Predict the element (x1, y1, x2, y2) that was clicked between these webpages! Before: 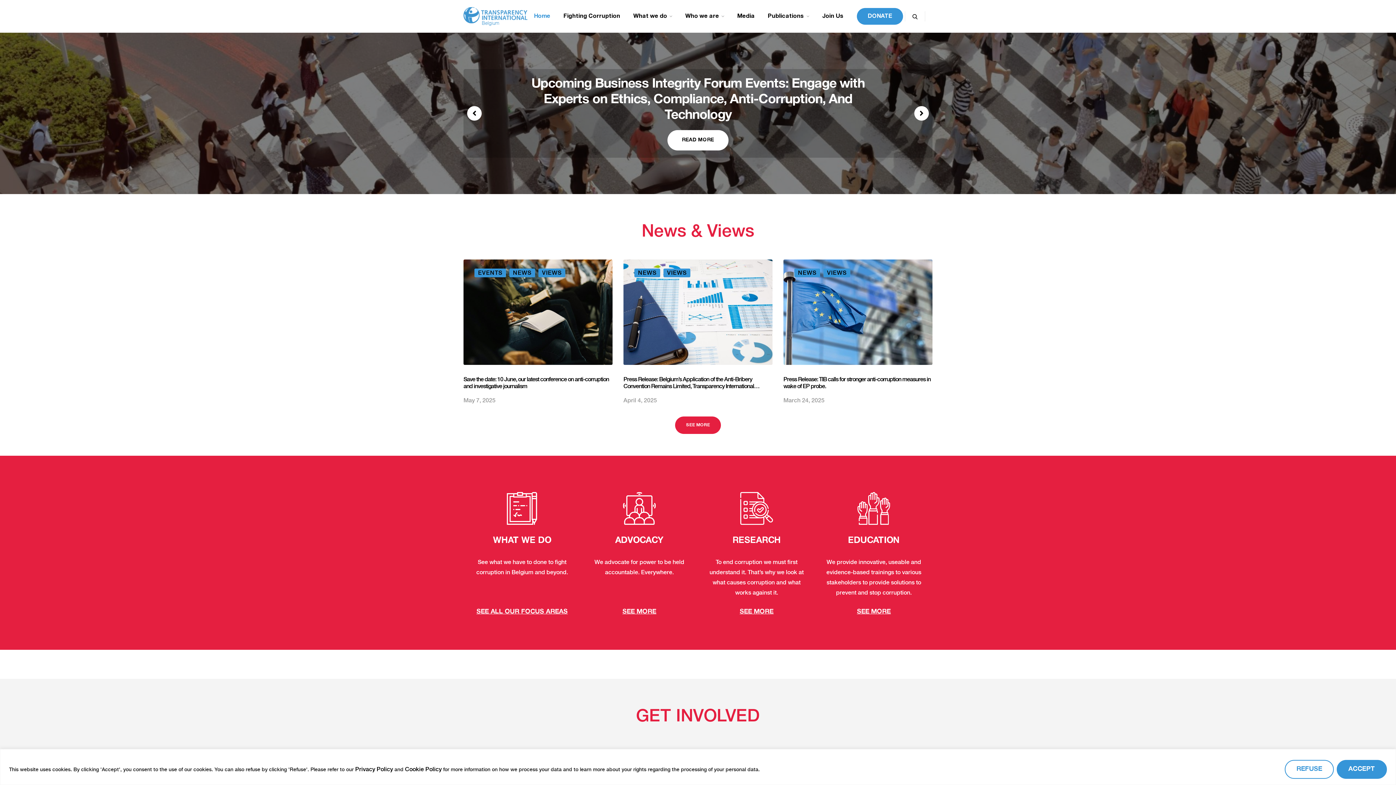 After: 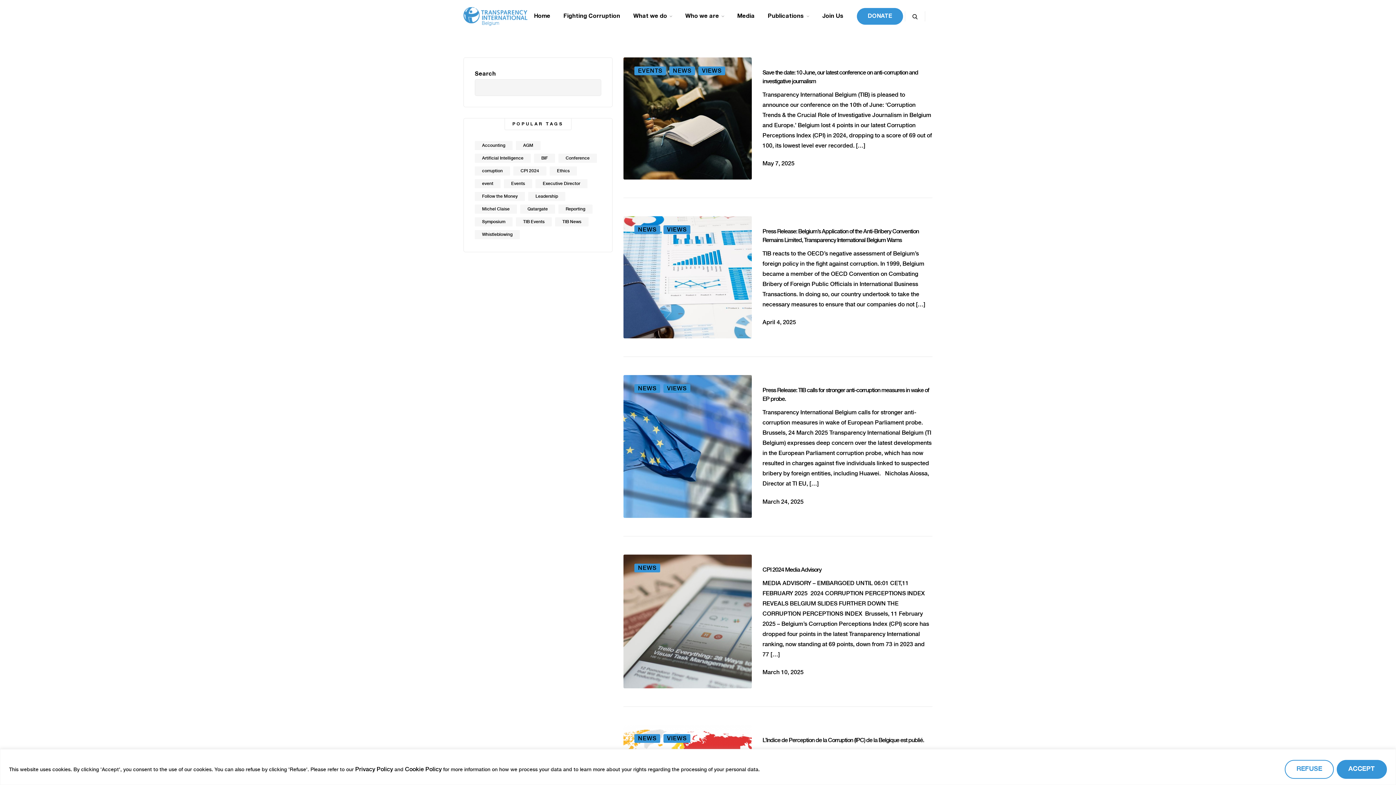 Action: label: NEWS bbox: (509, 288, 535, 297)